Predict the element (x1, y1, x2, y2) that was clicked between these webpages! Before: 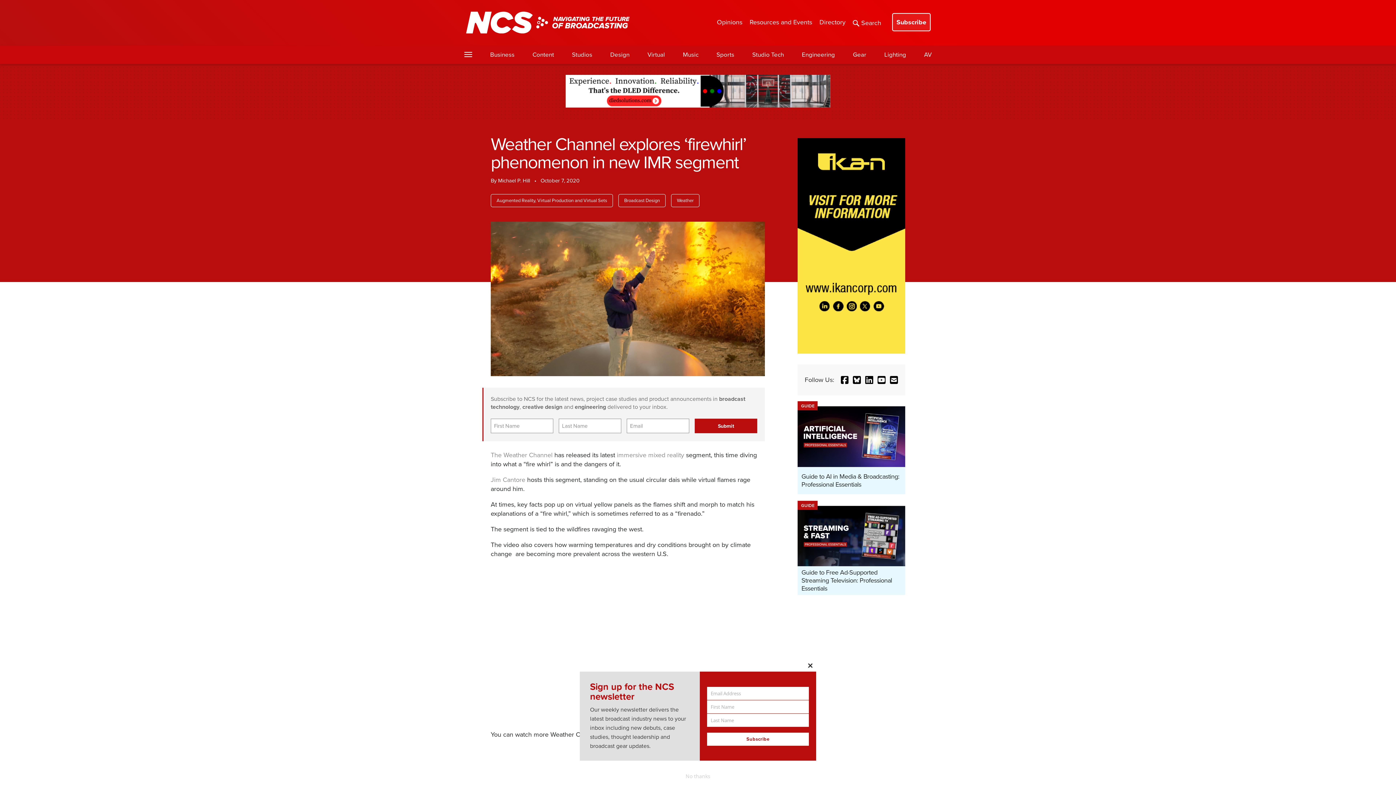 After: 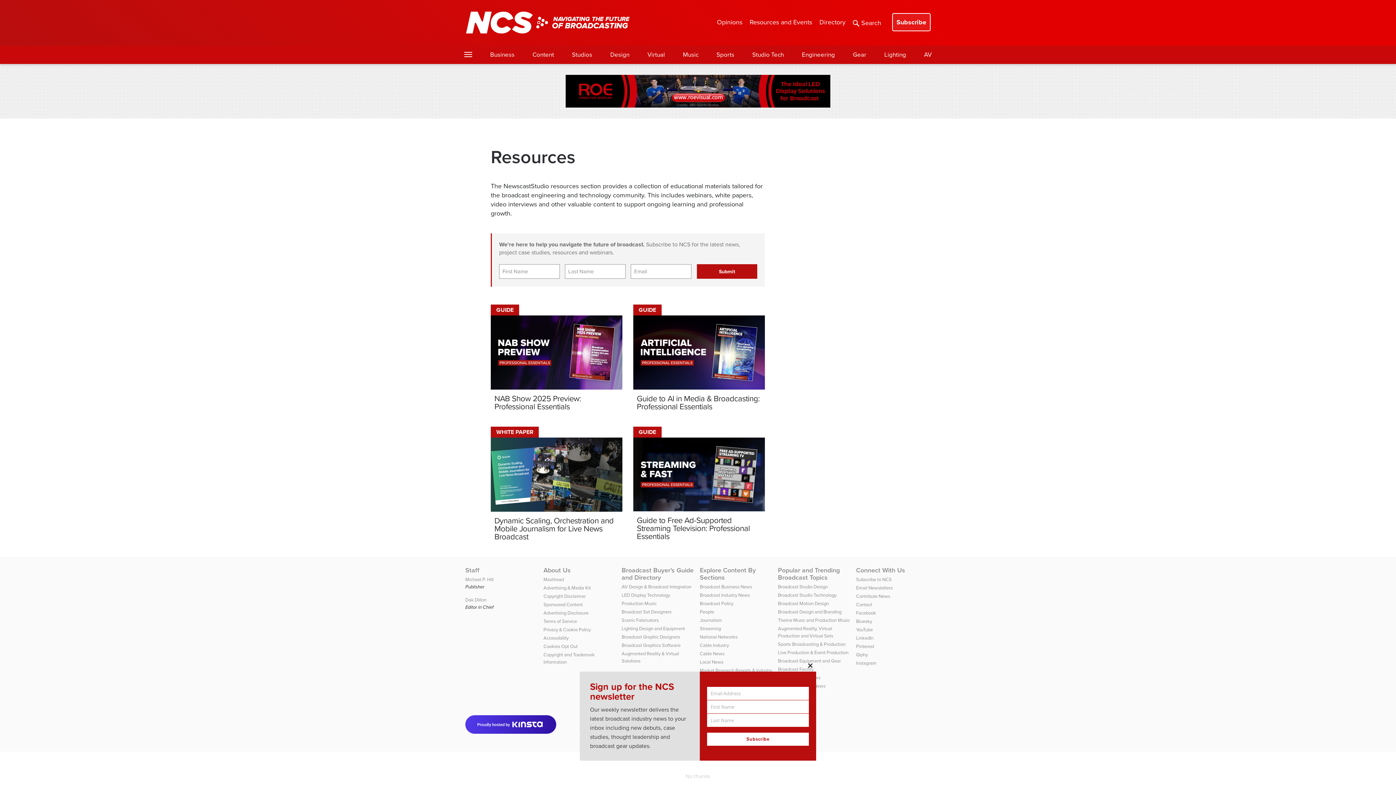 Action: label: Resources and Events bbox: (746, 13, 816, 30)